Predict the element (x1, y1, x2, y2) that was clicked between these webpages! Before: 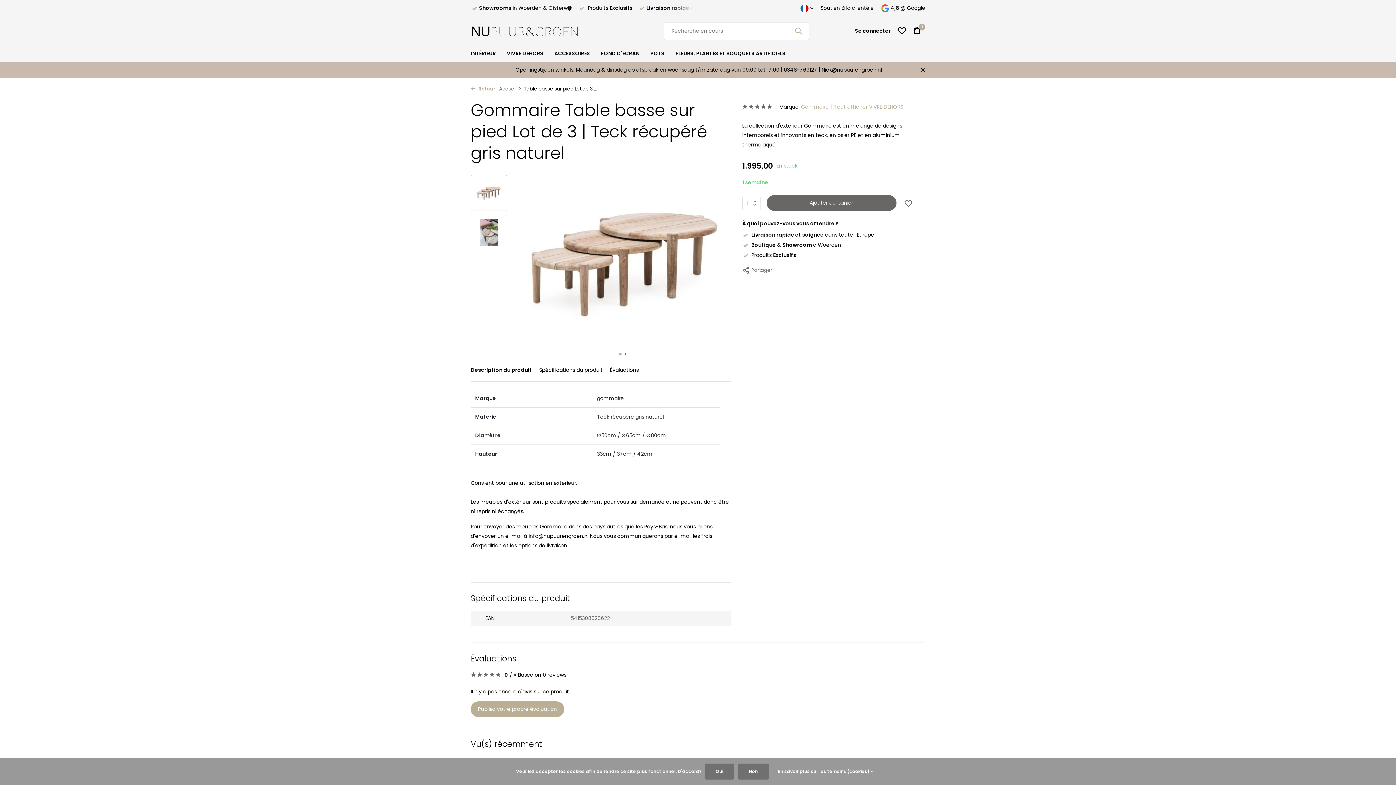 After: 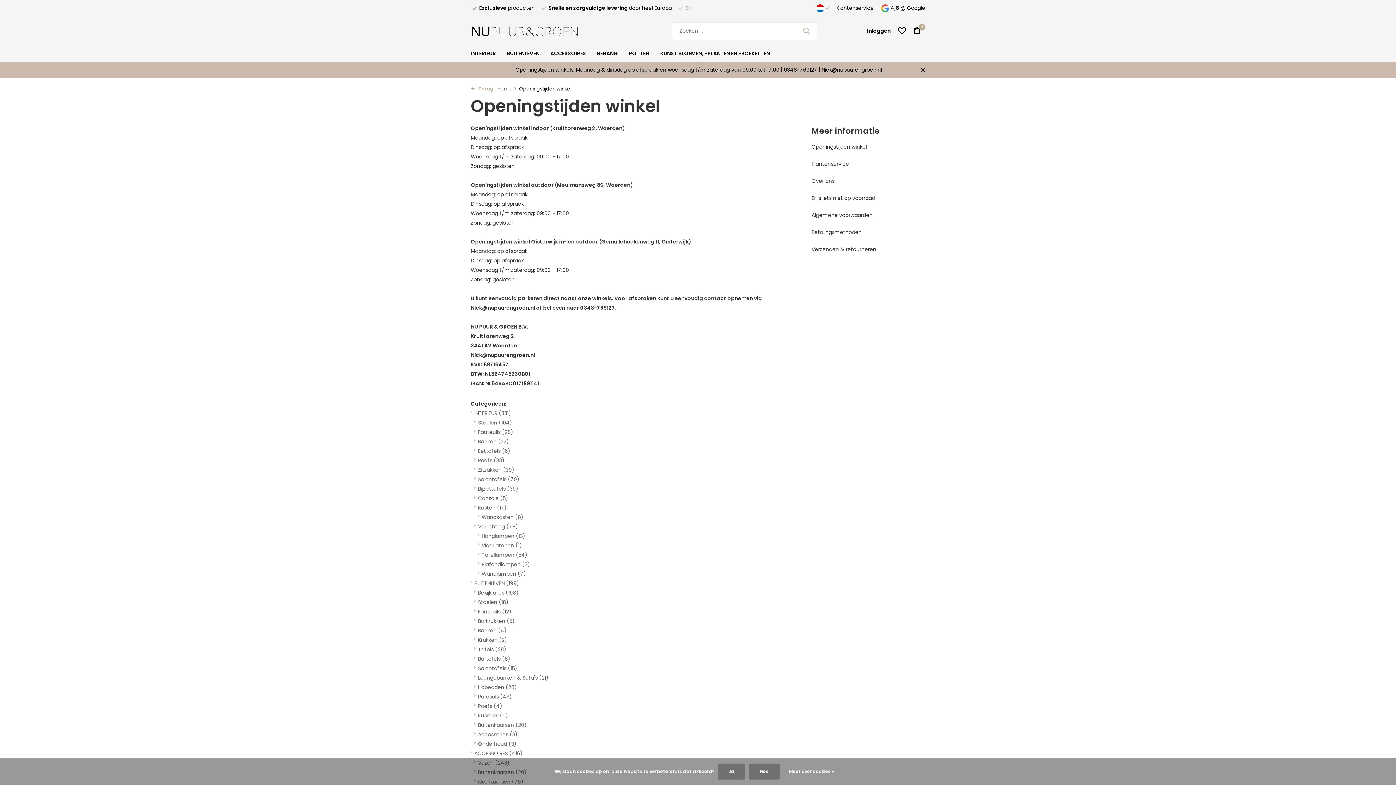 Action: label: Openingstijden winkels: Maandag & dinsdag op afspraak en woensdag t/m zaterdag van 09:00 tot 17:00 | 0348-769127 | Nick@nupuurengroen.nl bbox: (515, 66, 882, 73)